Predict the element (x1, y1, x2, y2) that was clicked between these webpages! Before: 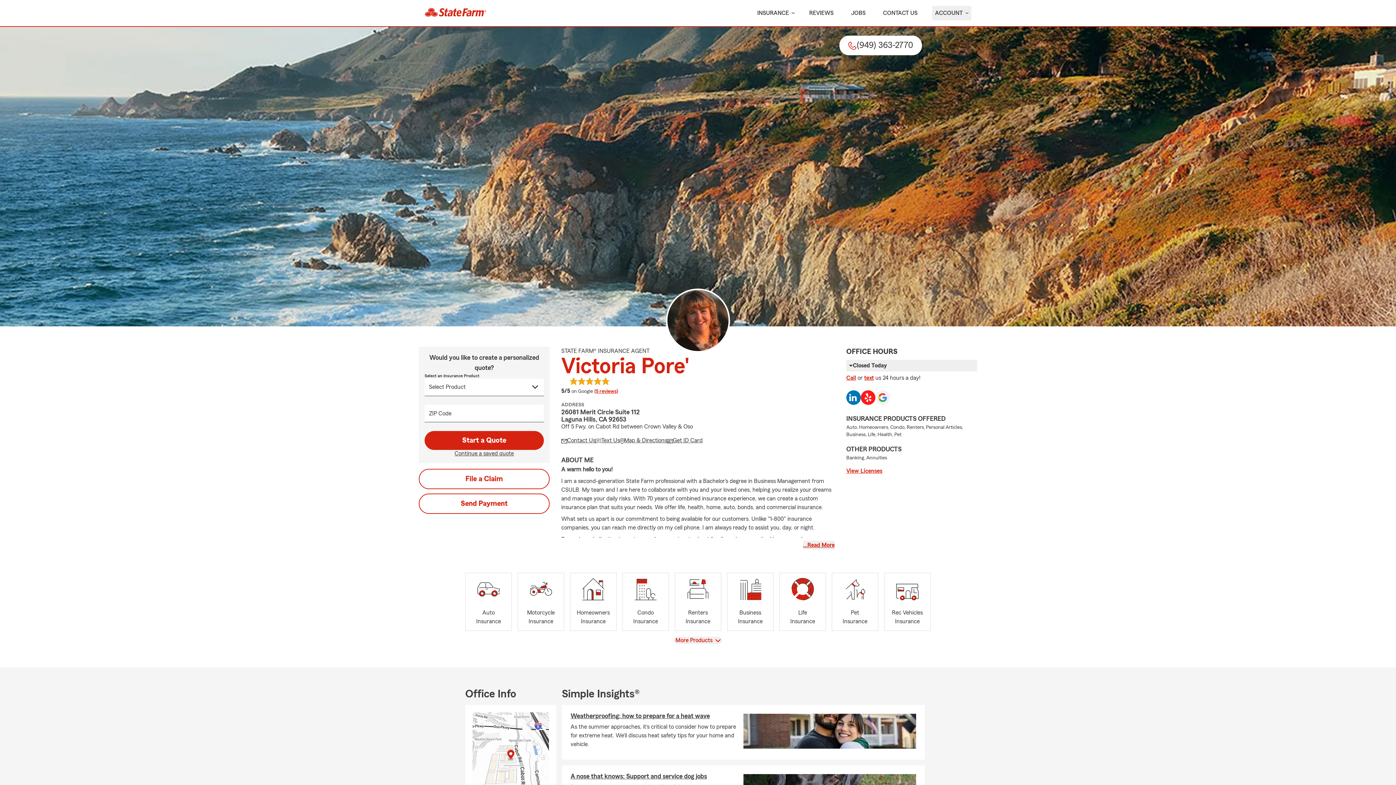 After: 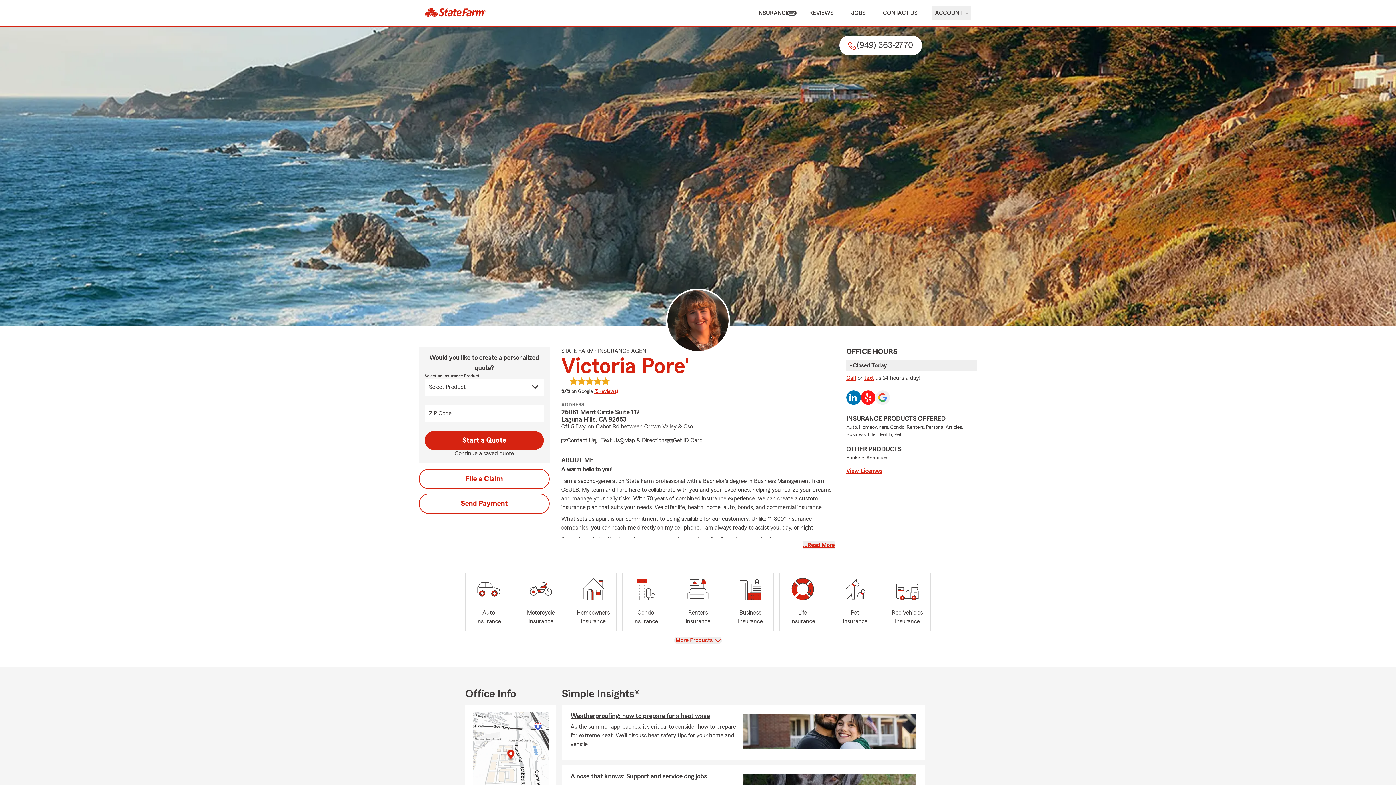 Action: bbox: (789, 12, 794, 13) label: show Insurance submenu